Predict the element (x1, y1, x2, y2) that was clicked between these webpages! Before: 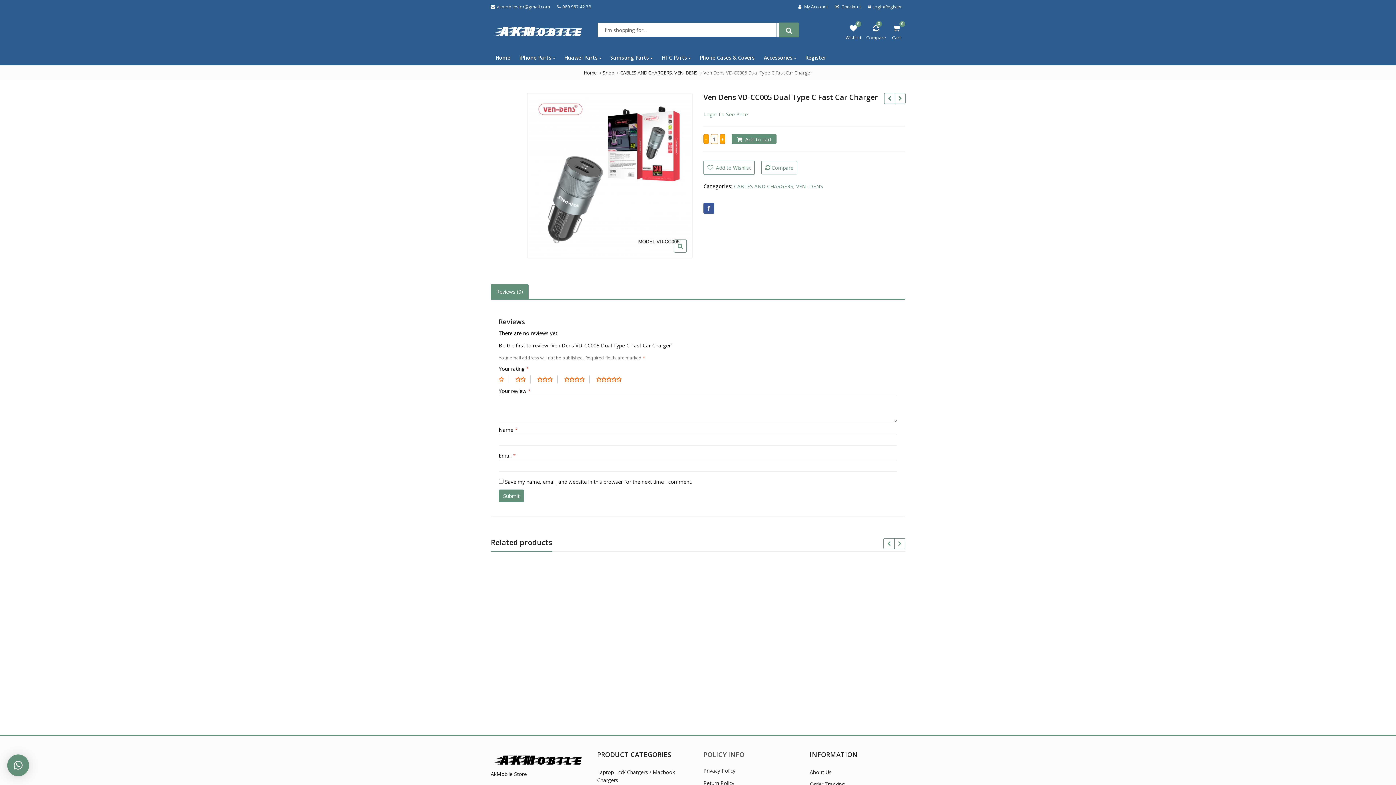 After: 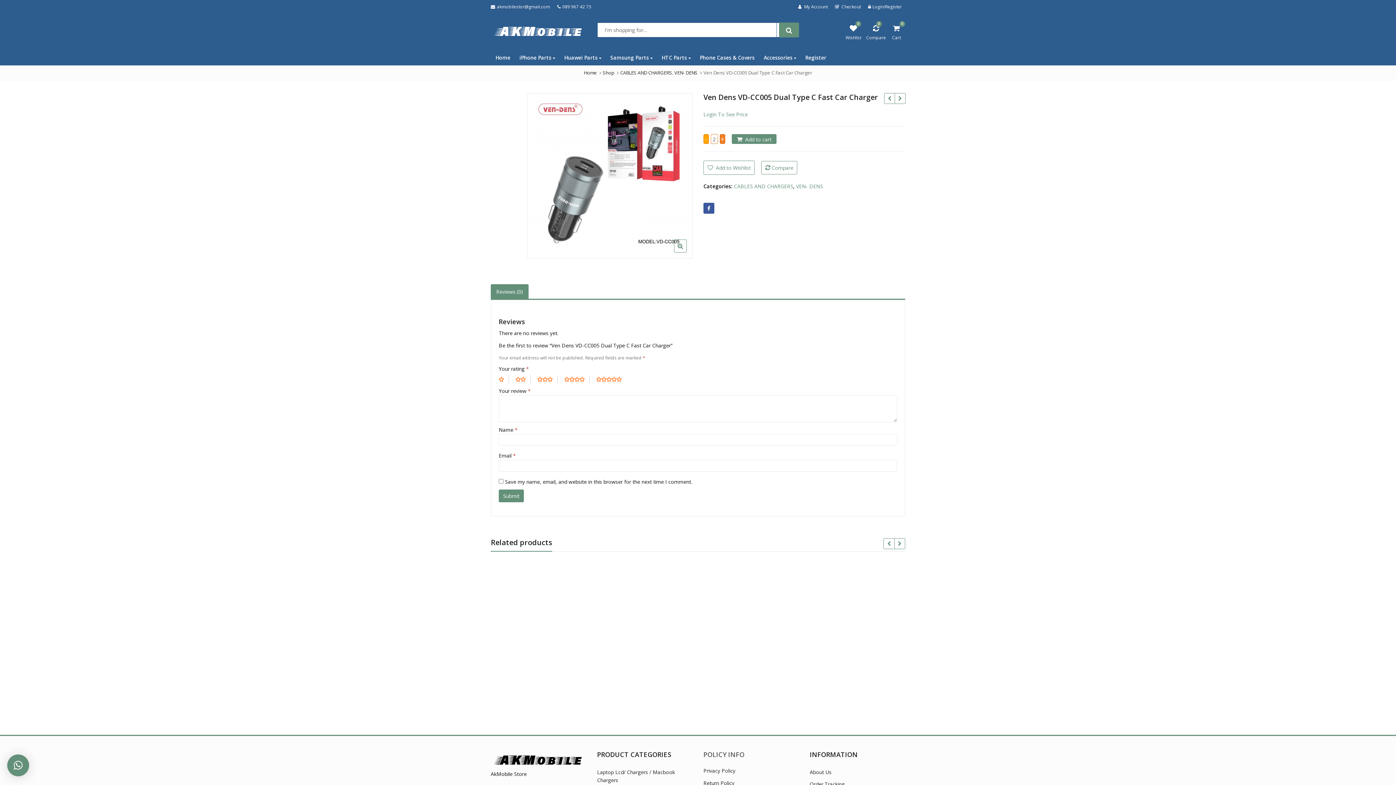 Action: label: + bbox: (720, 134, 725, 144)